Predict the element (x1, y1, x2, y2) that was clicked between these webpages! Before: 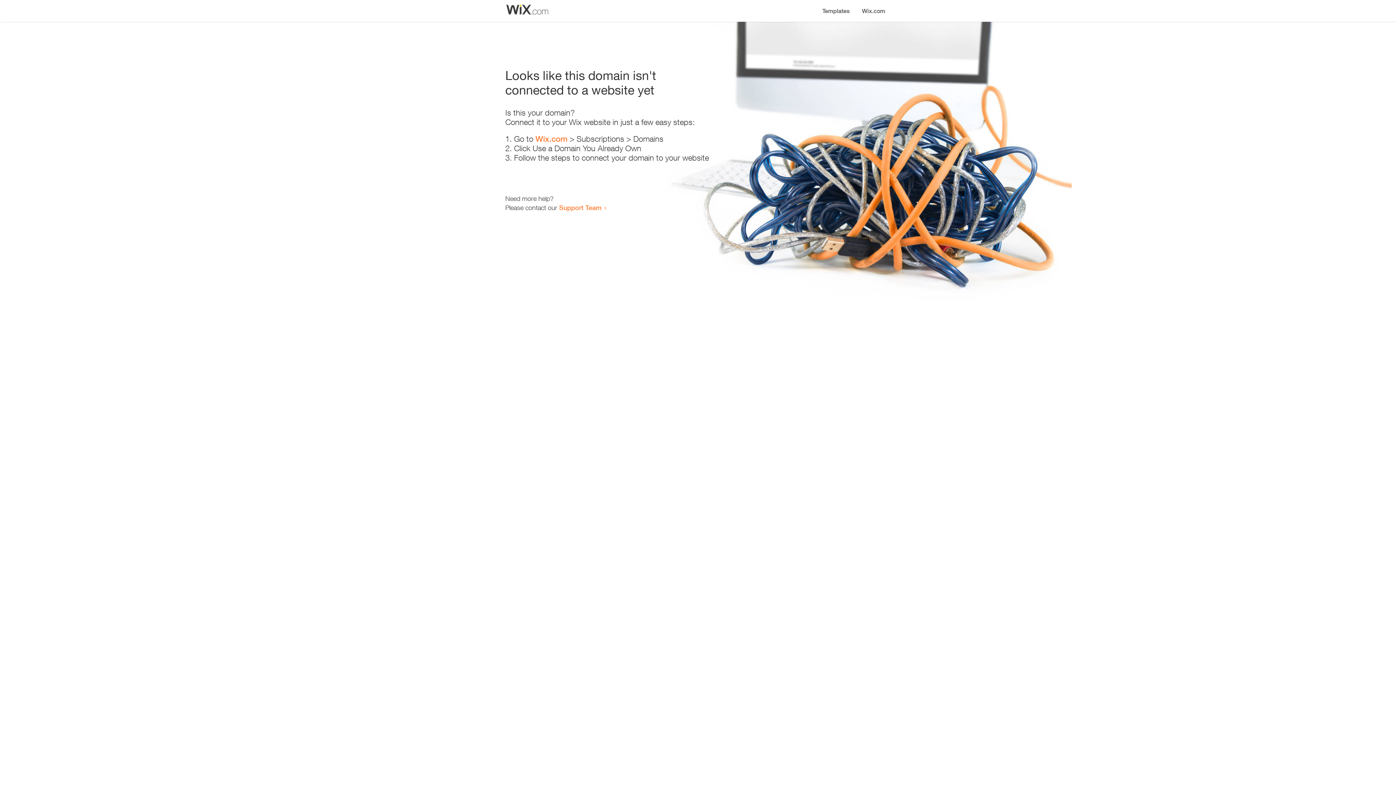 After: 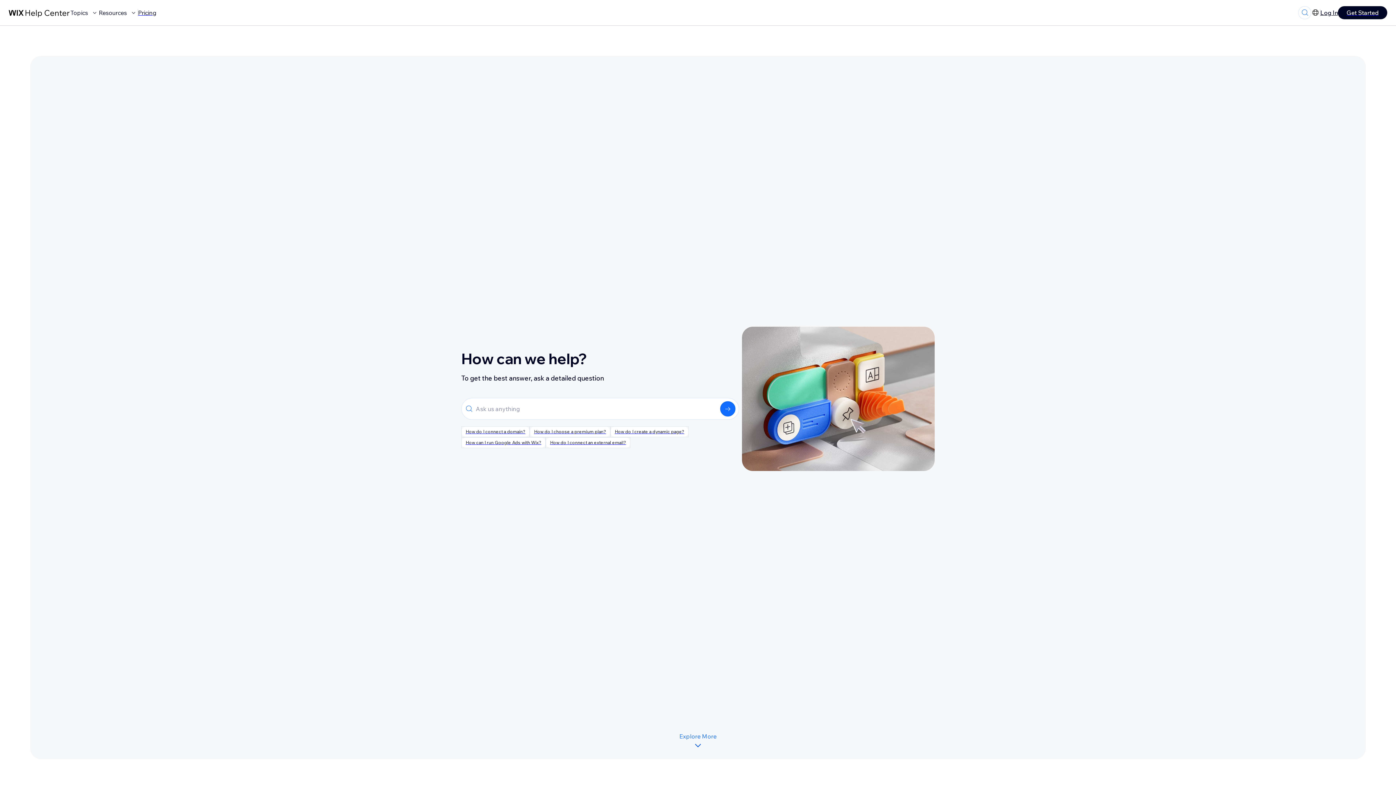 Action: bbox: (559, 203, 601, 211) label: Support Team